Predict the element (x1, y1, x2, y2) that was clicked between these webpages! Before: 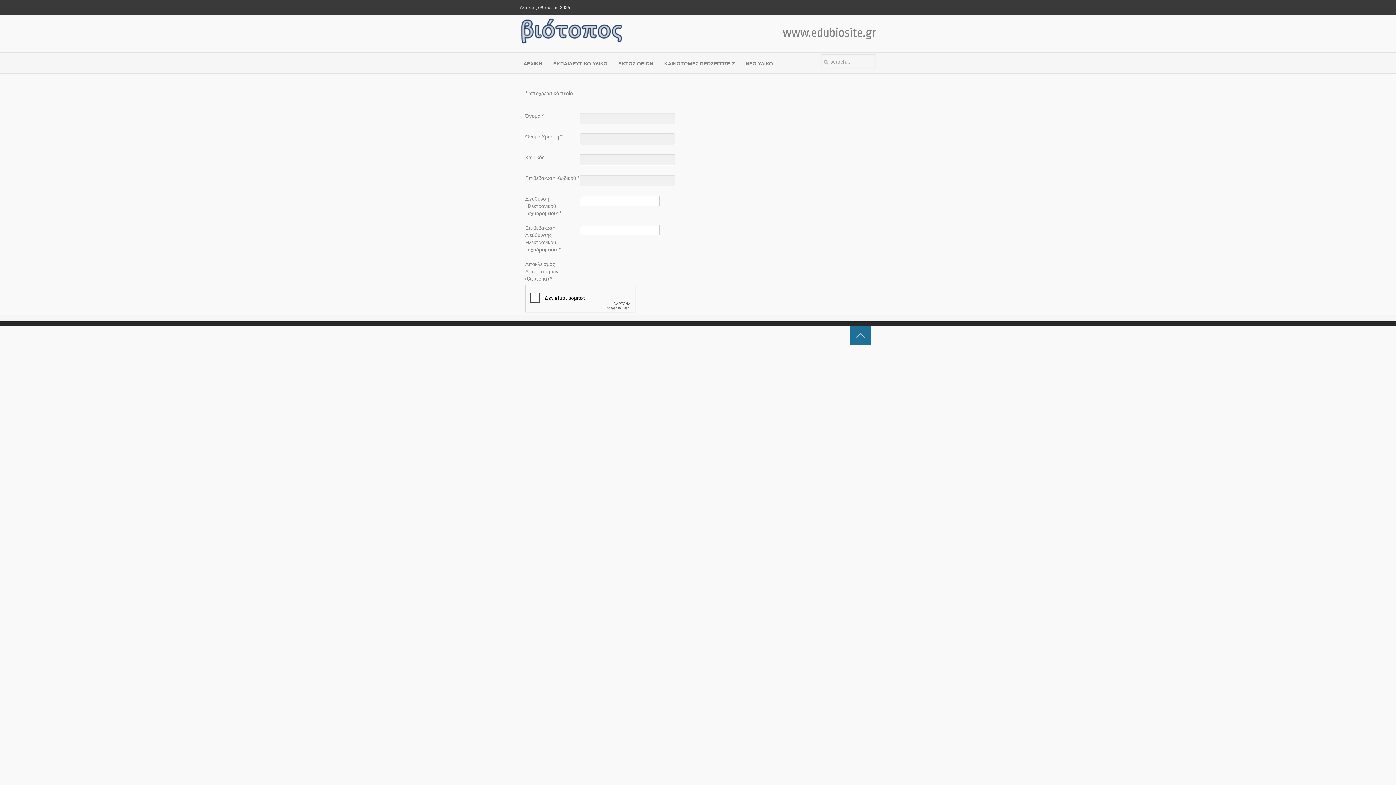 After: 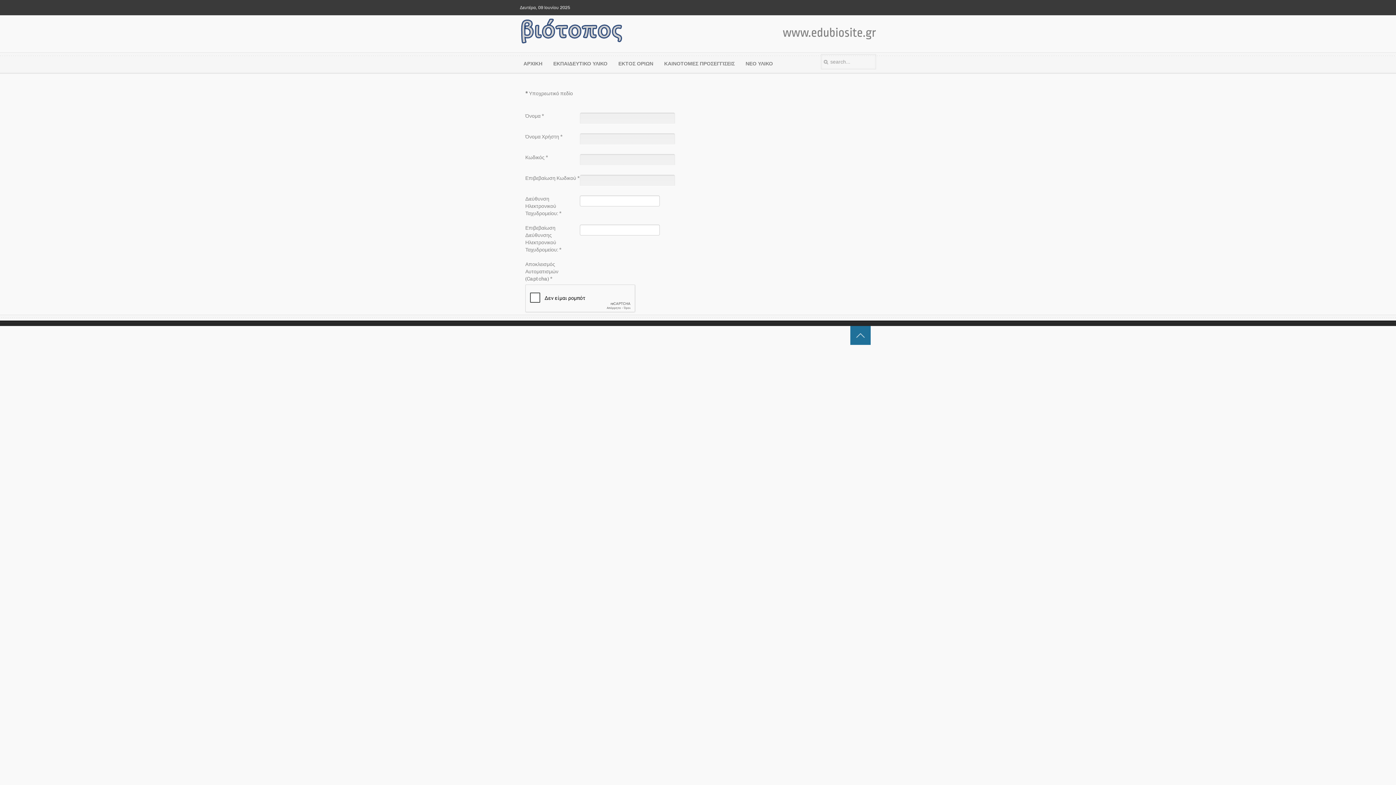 Action: bbox: (850, 326, 870, 345)